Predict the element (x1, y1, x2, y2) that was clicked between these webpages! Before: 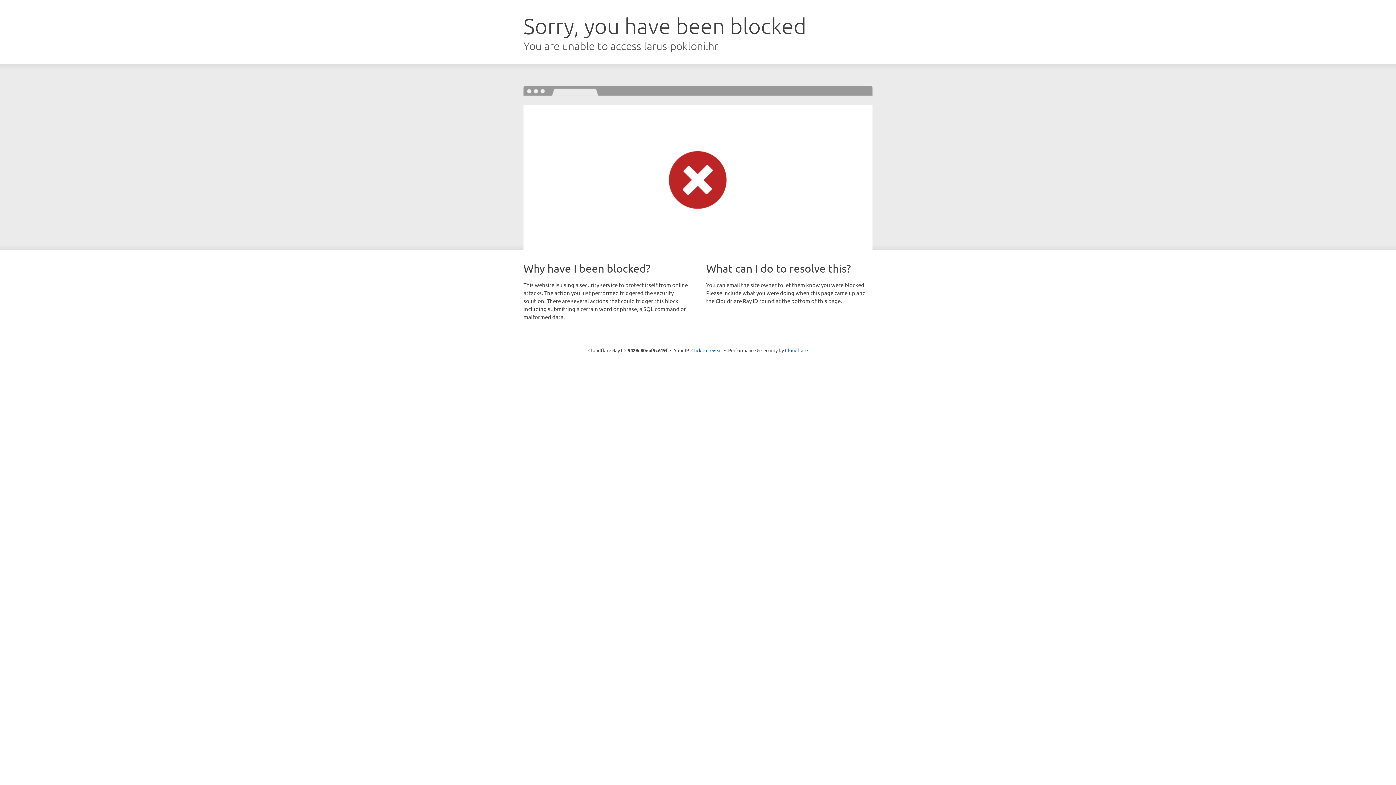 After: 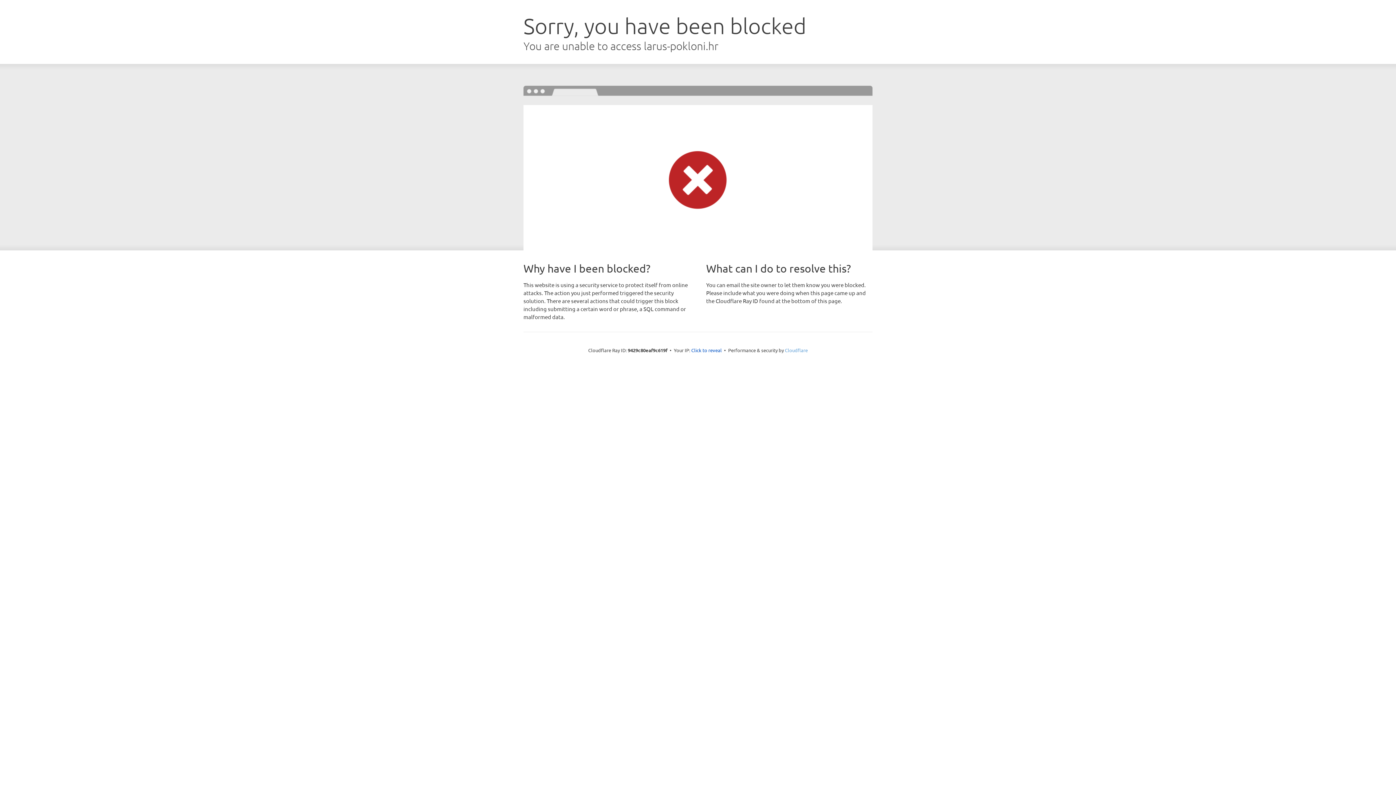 Action: bbox: (785, 347, 808, 353) label: Cloudflare